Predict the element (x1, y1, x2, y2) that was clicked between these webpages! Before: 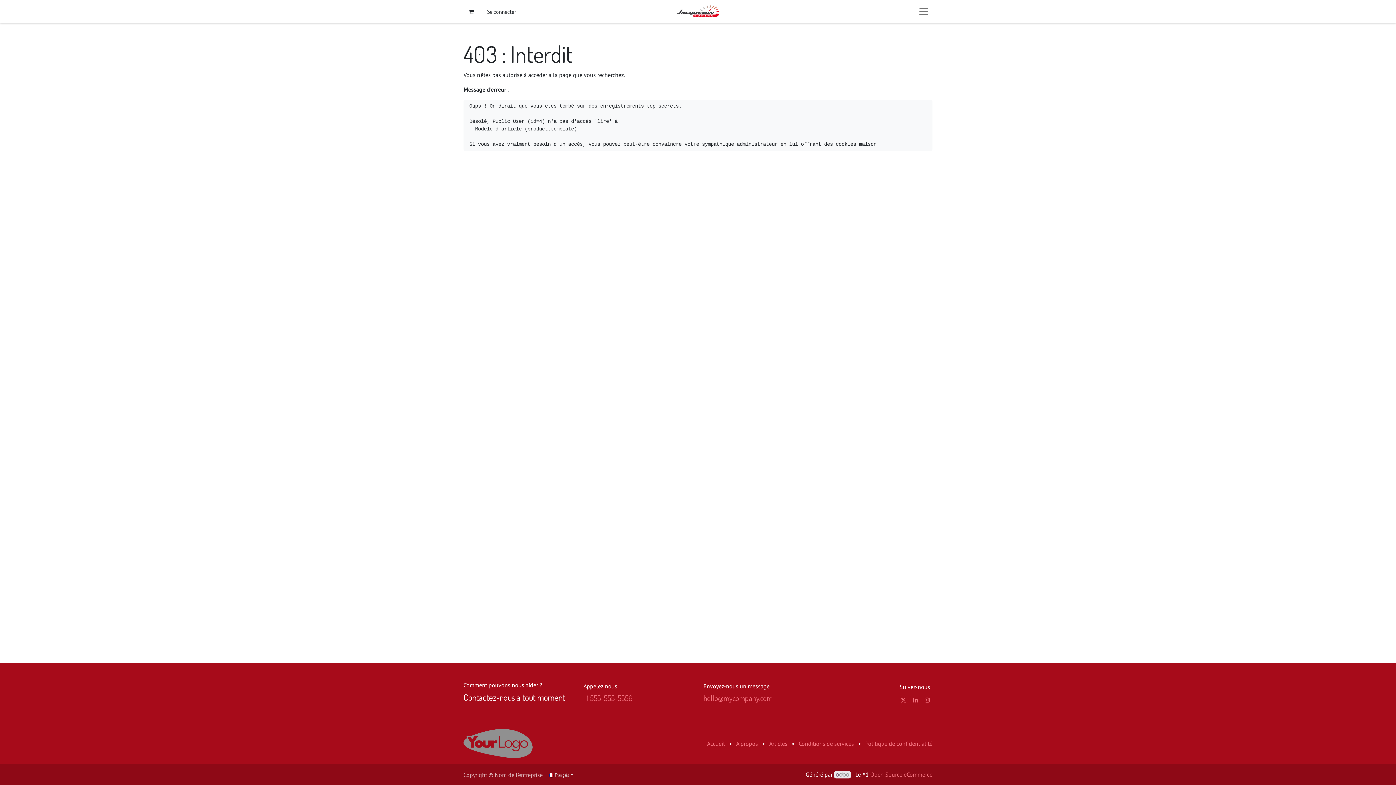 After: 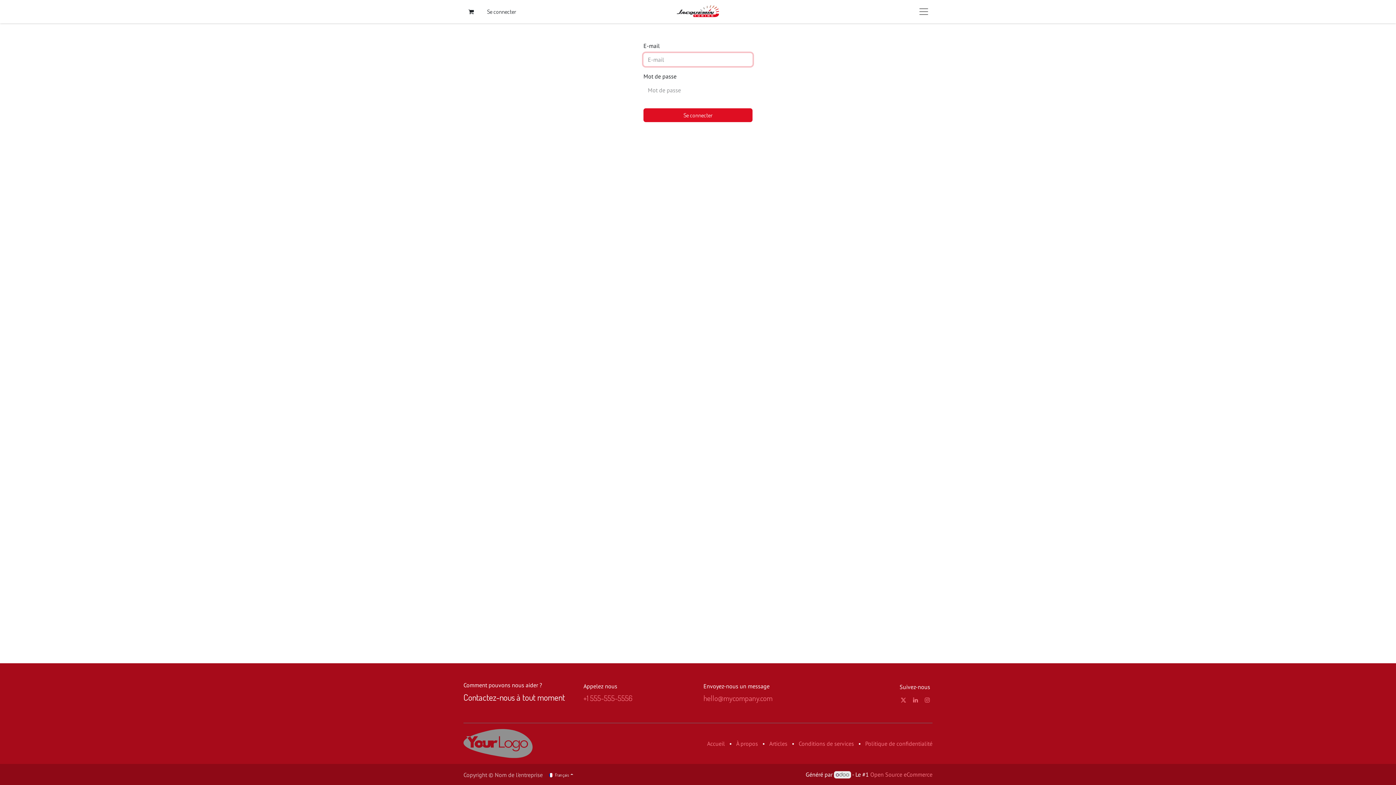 Action: label: Se connecter bbox: (478, 4, 524, 18)